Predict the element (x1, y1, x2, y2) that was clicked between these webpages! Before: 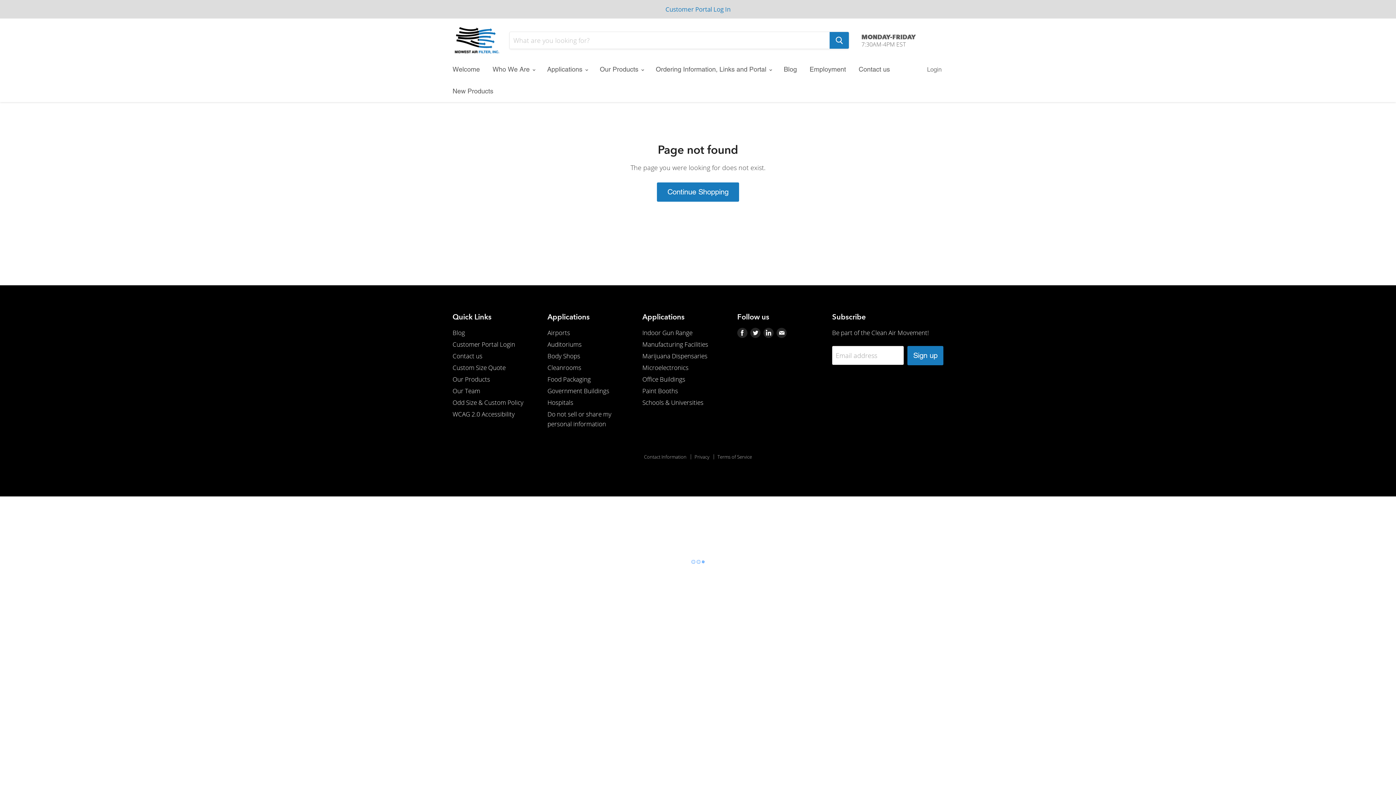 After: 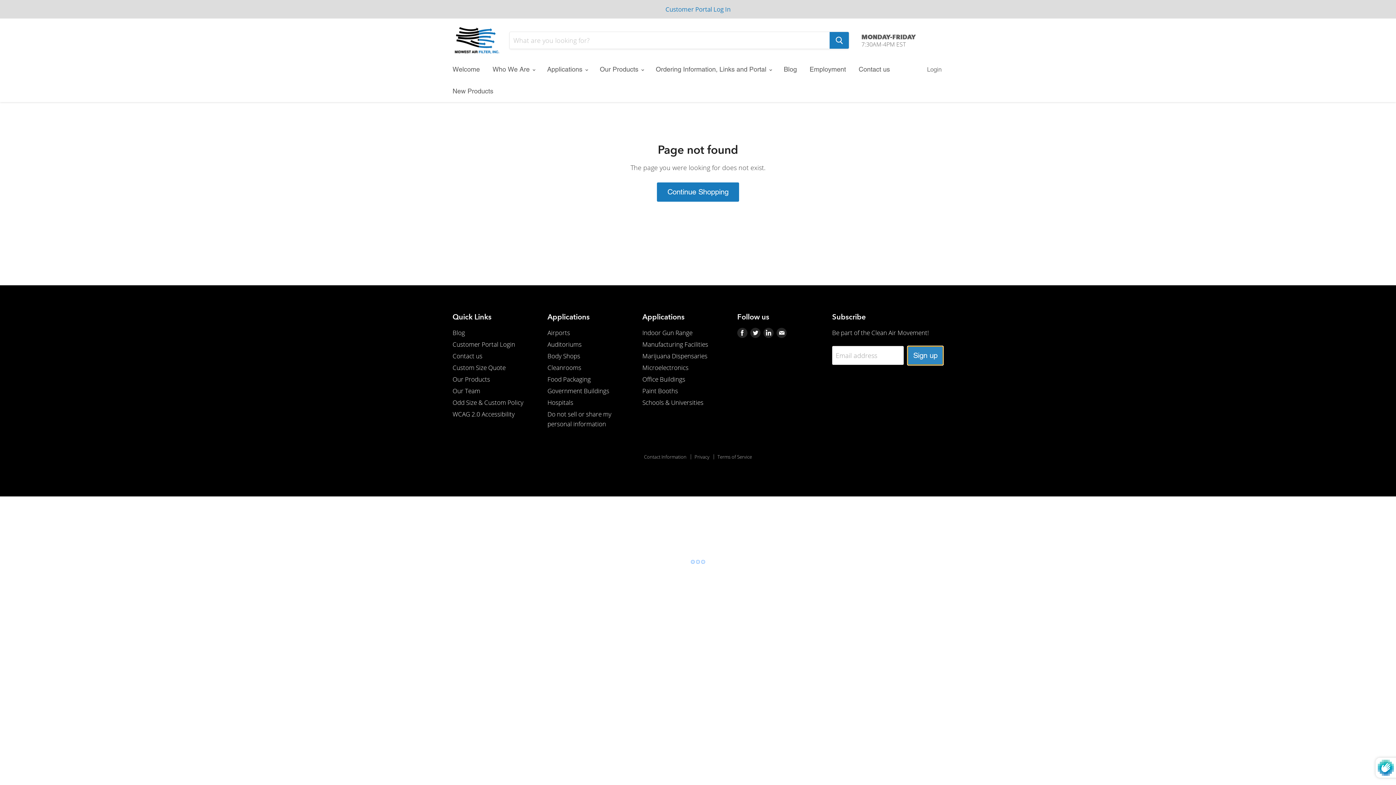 Action: label: Sign up bbox: (907, 346, 943, 365)